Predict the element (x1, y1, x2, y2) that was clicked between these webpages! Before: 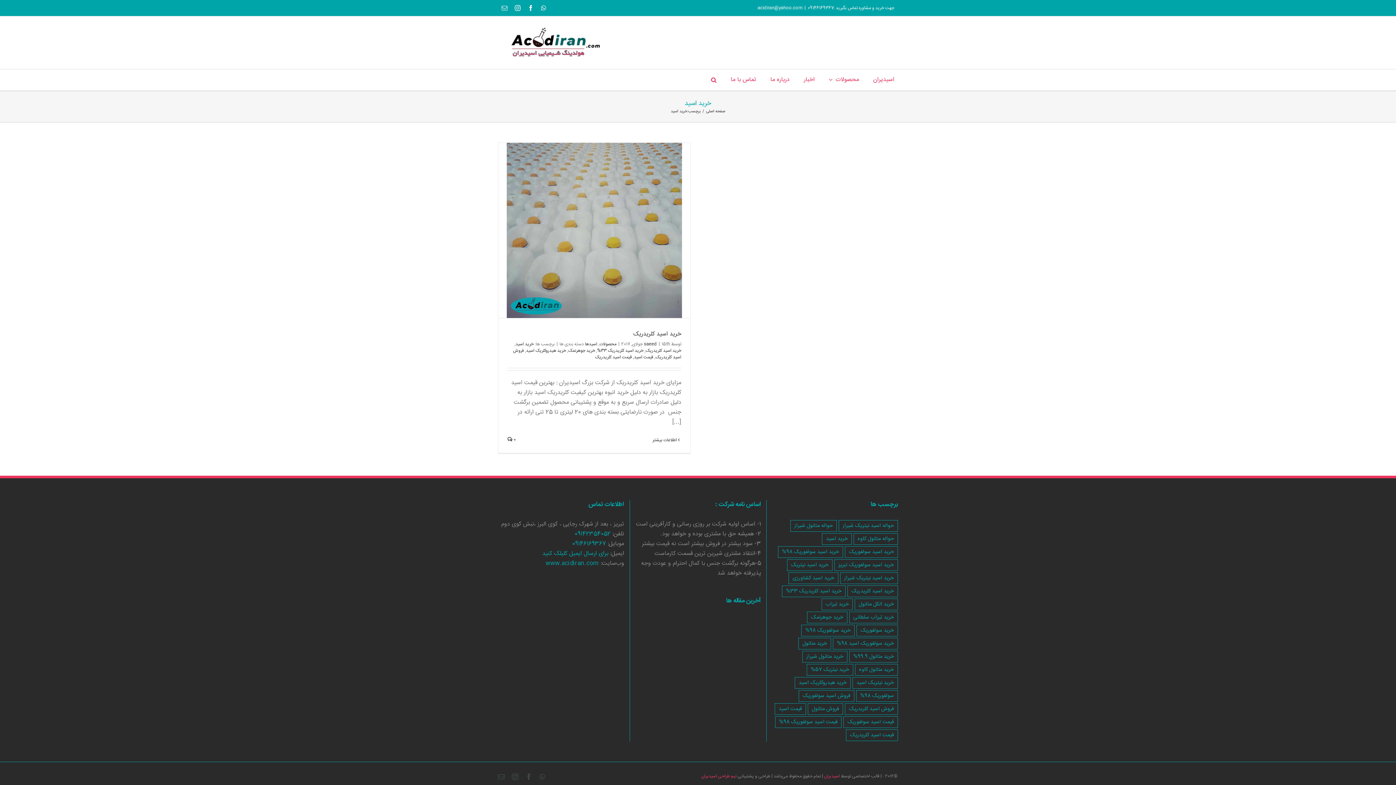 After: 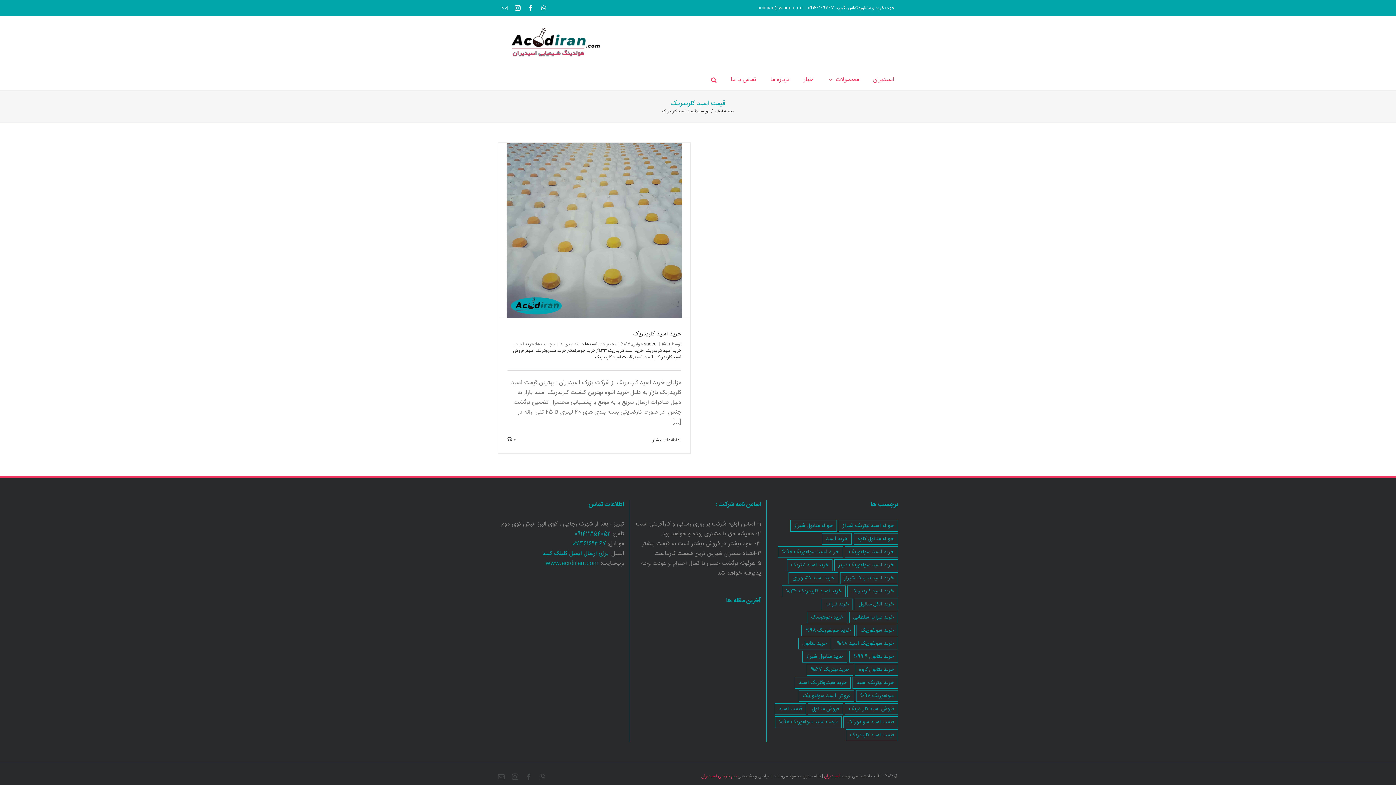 Action: bbox: (846, 729, 898, 741) label: قیمت اسید کلریدریک (1 مورد)